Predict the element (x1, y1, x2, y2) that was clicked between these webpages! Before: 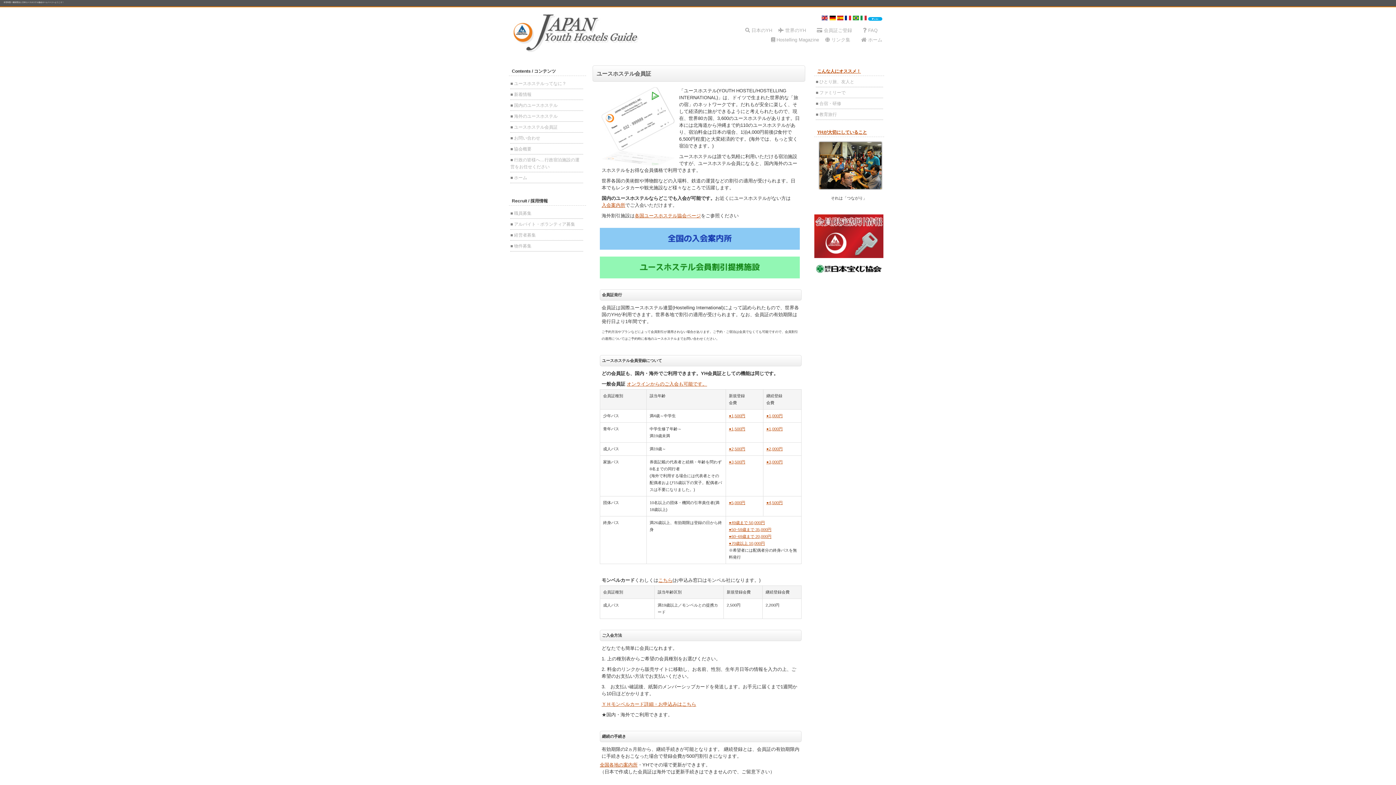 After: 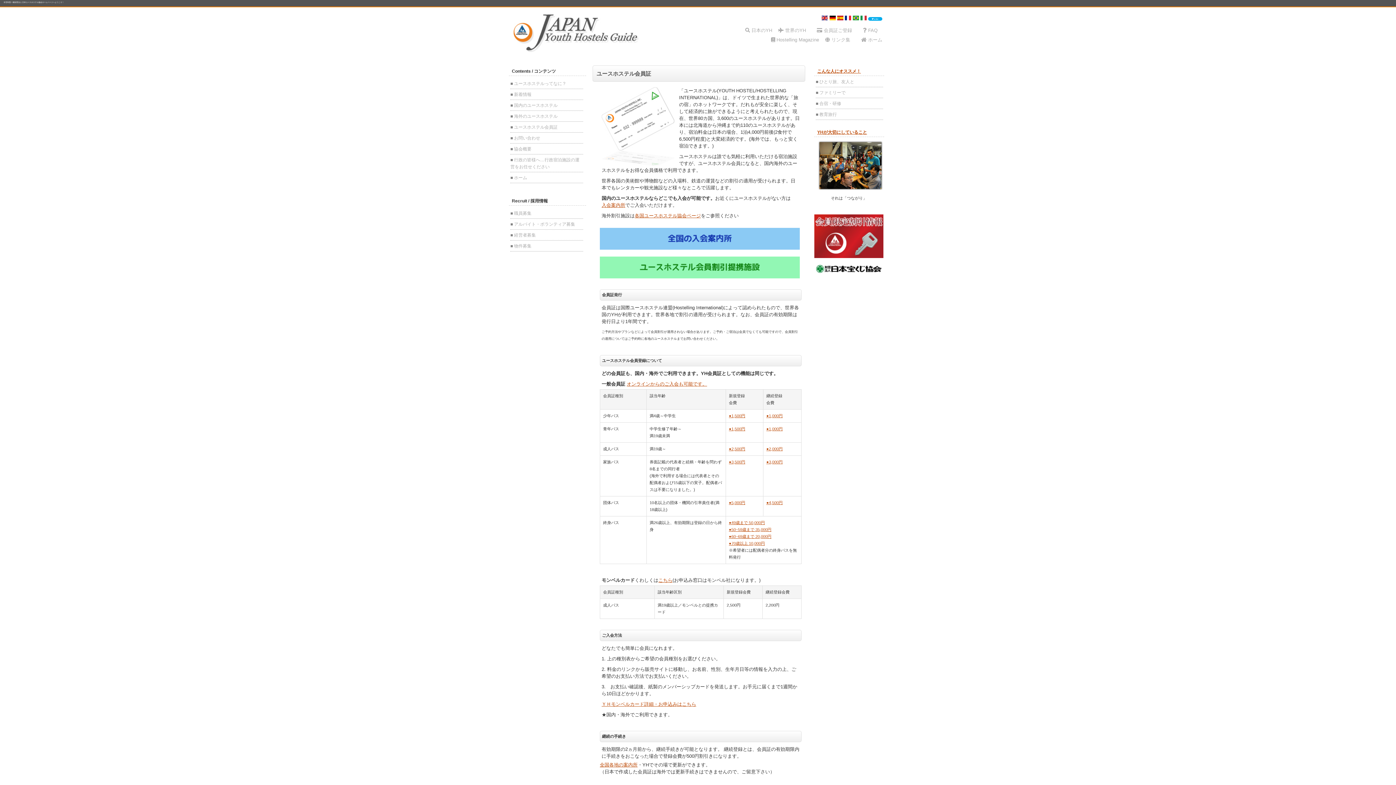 Action: label: ●49歳まで 50,000円 bbox: (729, 520, 765, 525)